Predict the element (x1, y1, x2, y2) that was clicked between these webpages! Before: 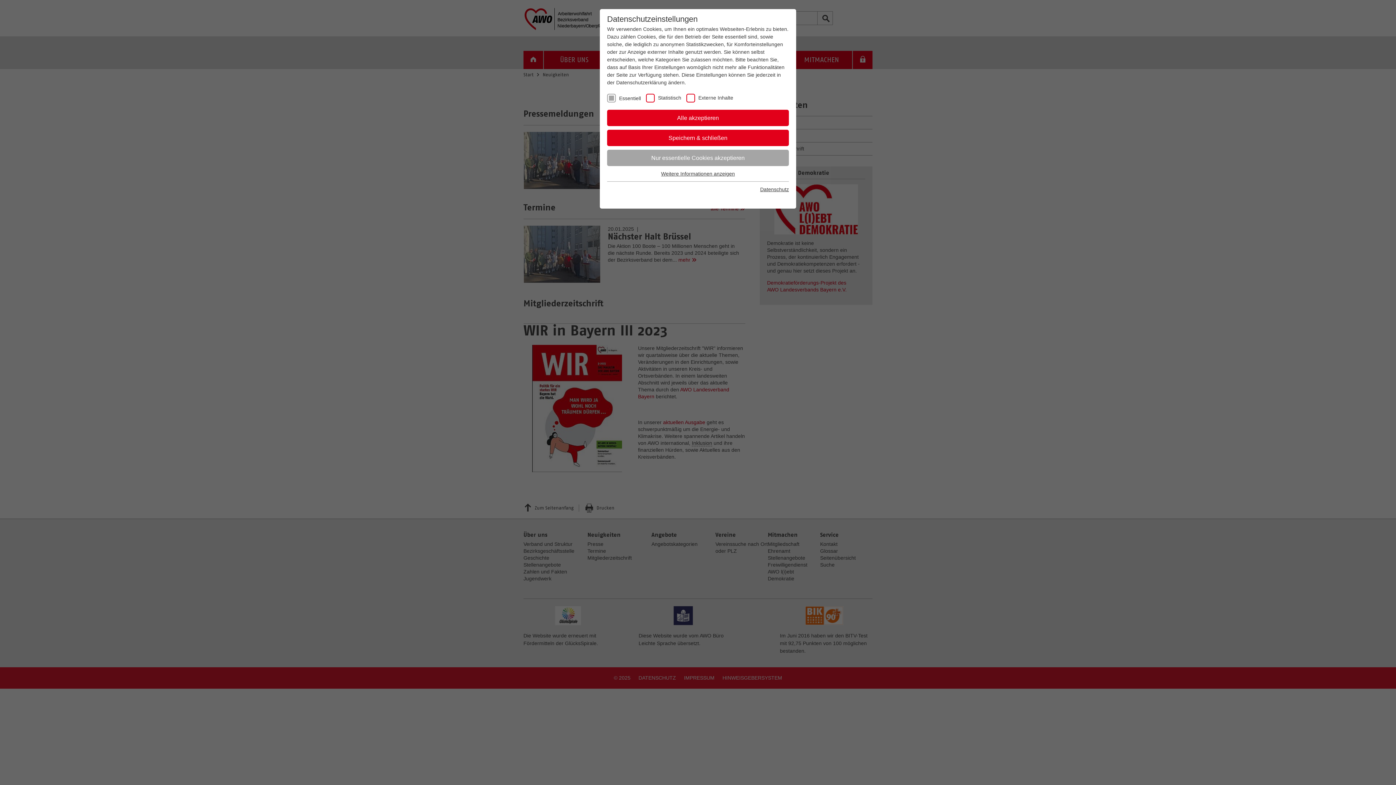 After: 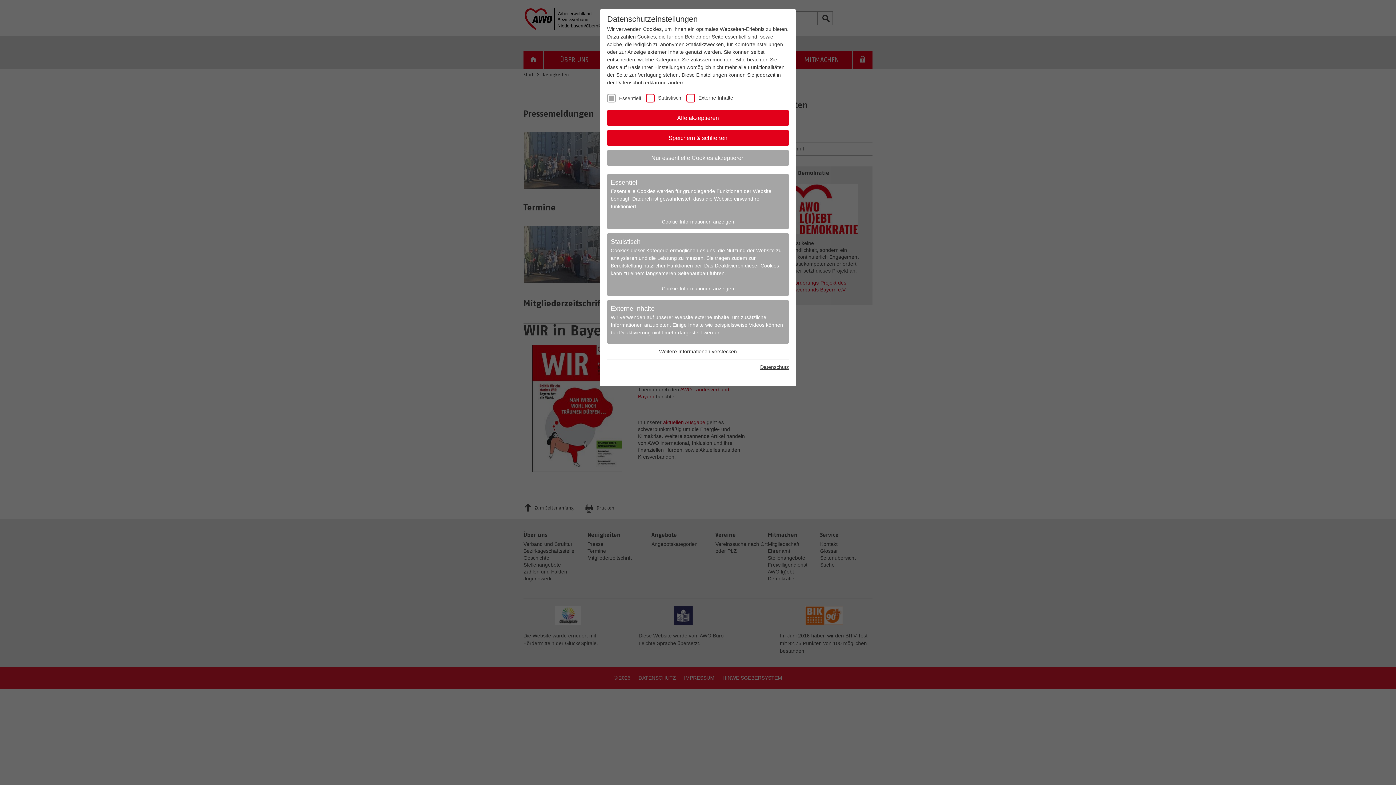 Action: label: Weitere Informationen anzeigen bbox: (661, 171, 735, 176)